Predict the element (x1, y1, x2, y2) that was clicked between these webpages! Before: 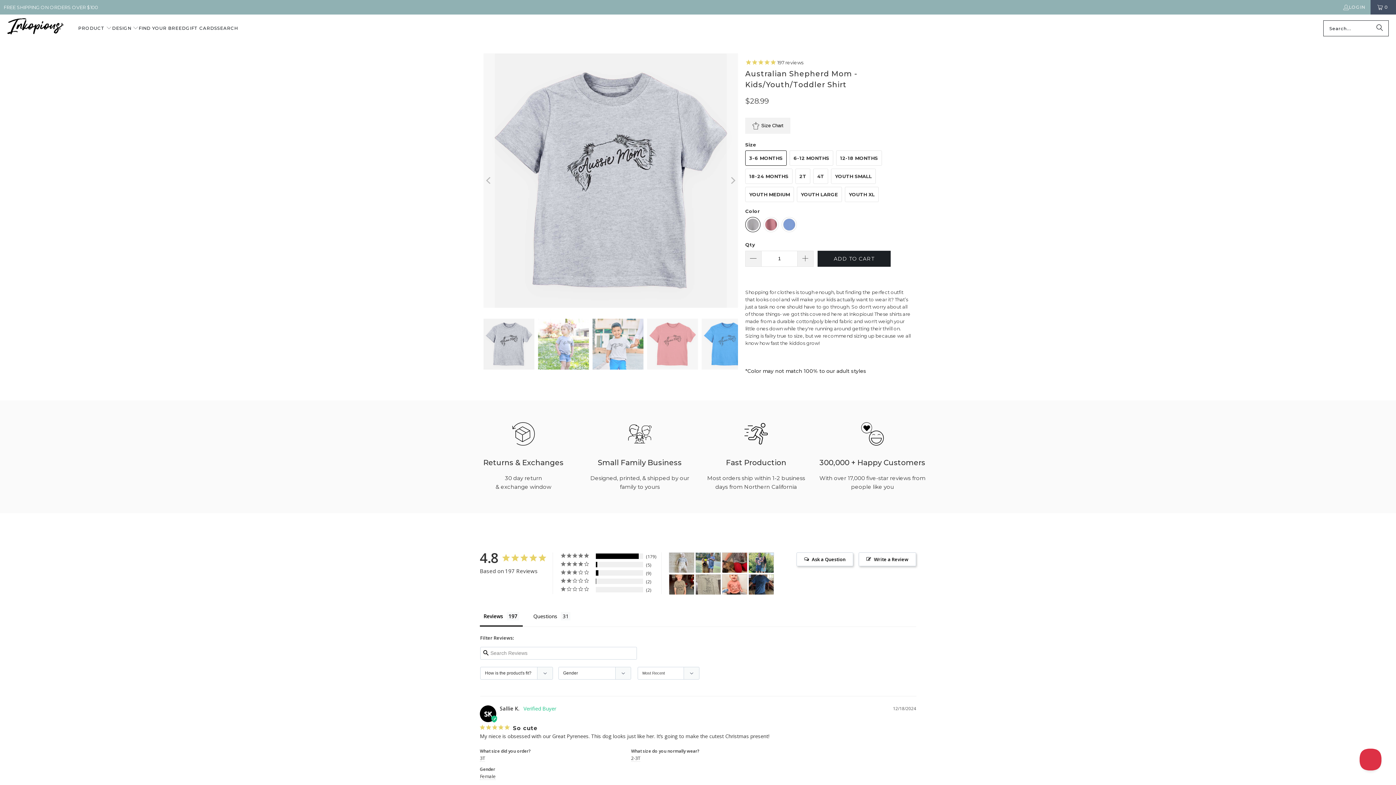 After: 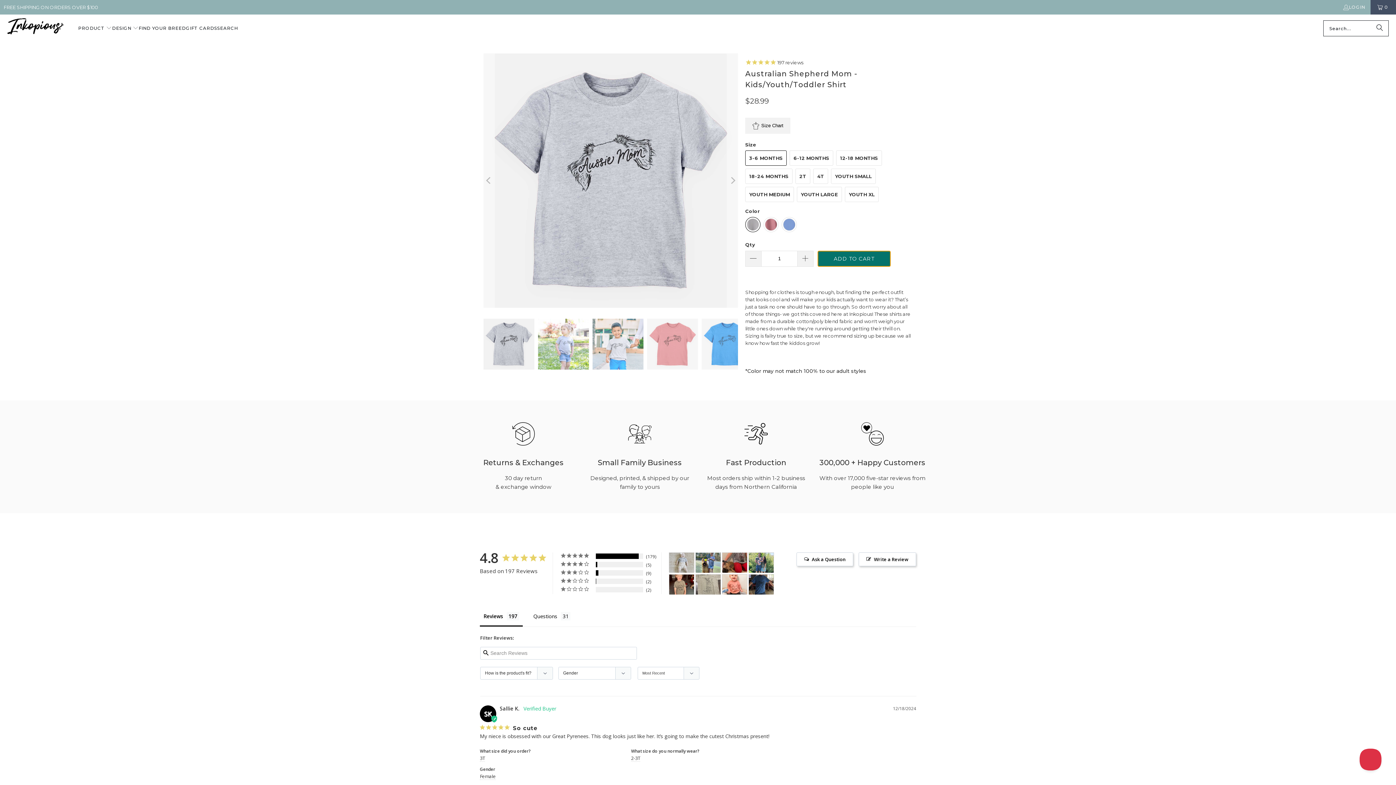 Action: bbox: (817, 242, 890, 258) label: ADD TO CART